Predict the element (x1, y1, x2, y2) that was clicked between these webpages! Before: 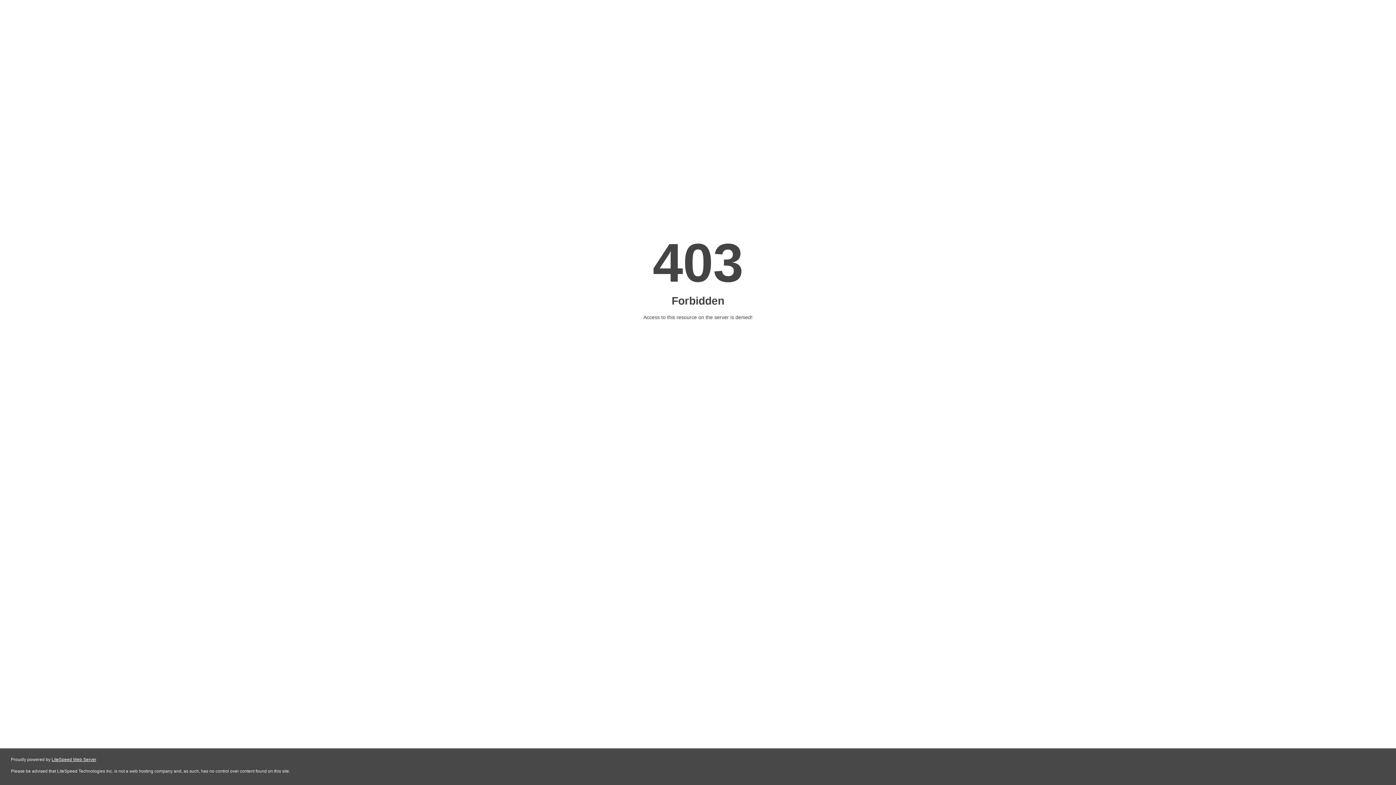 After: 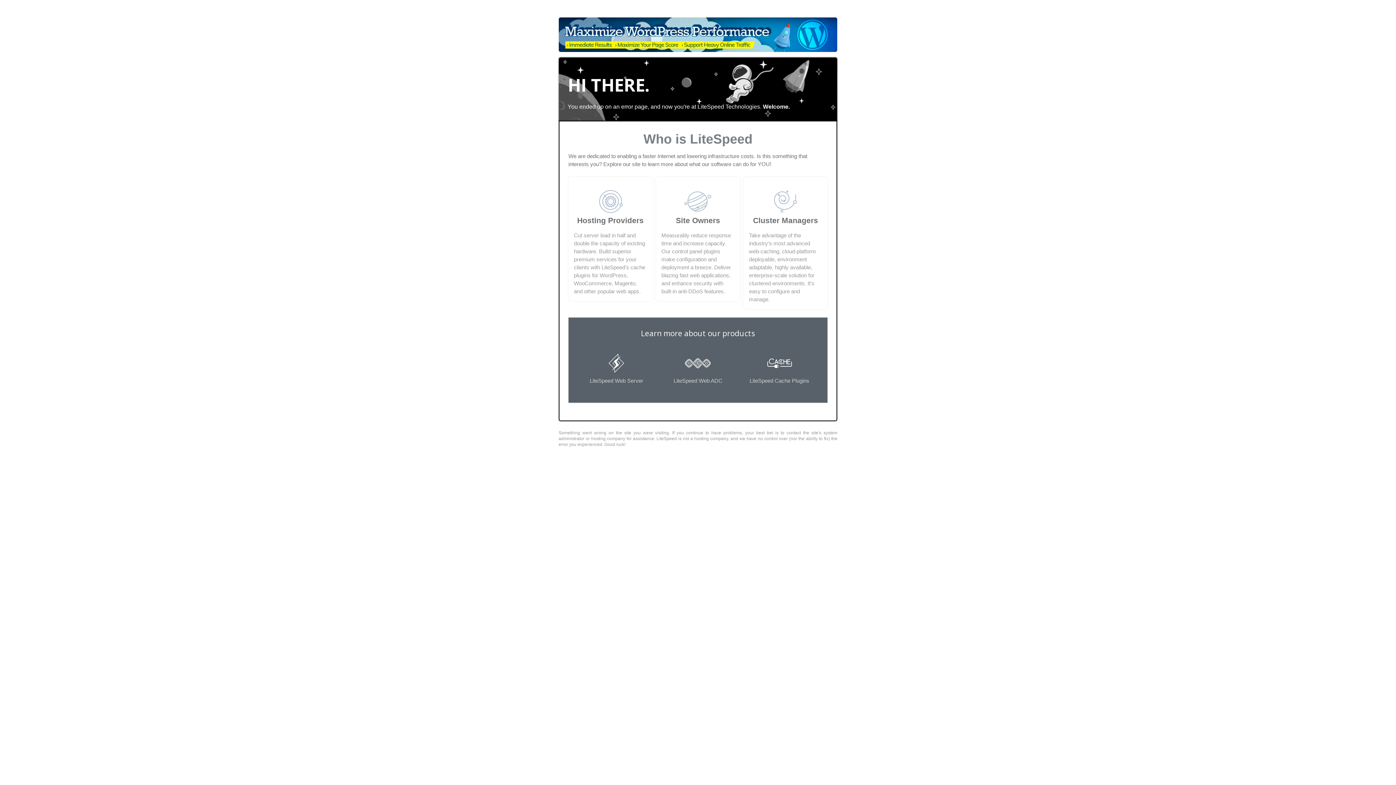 Action: bbox: (51, 757, 96, 762) label: LiteSpeed Web Server